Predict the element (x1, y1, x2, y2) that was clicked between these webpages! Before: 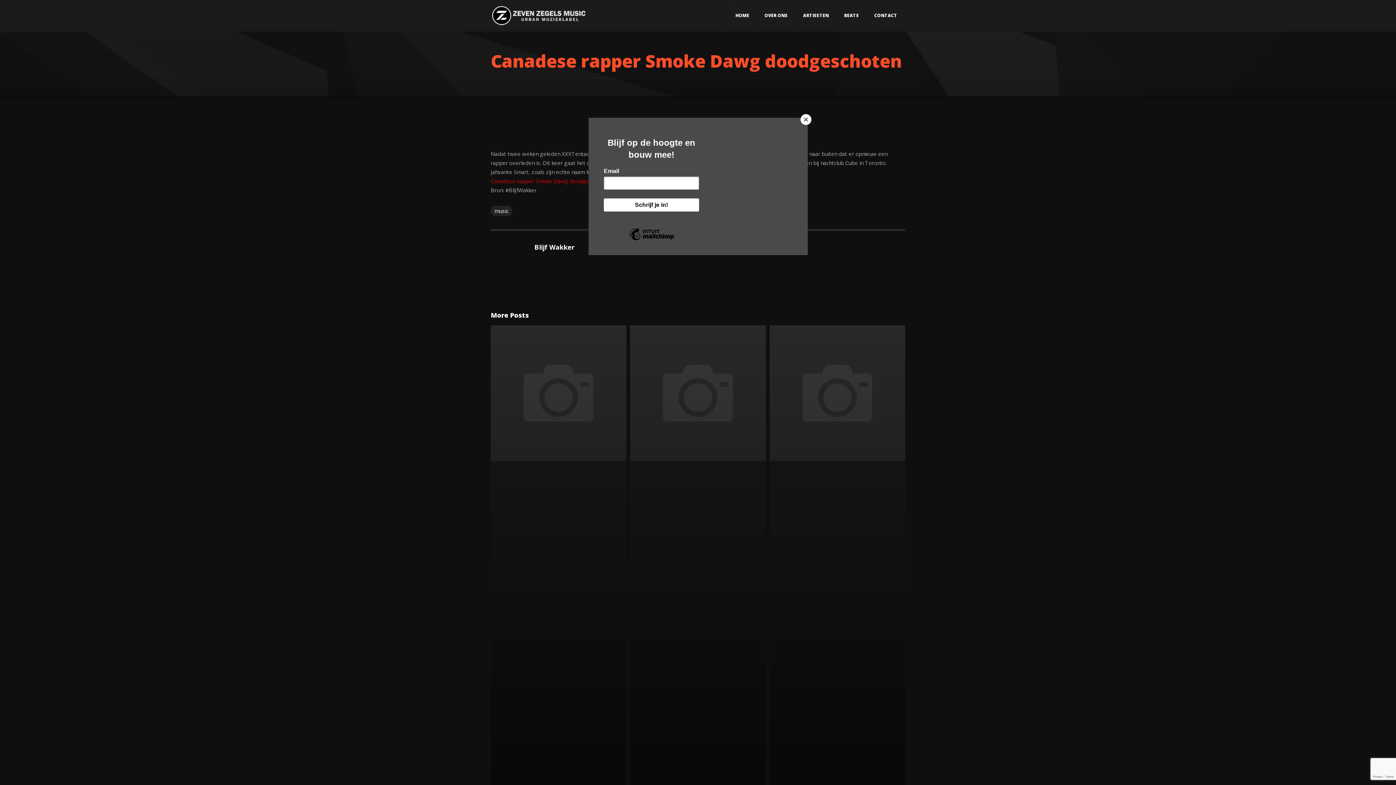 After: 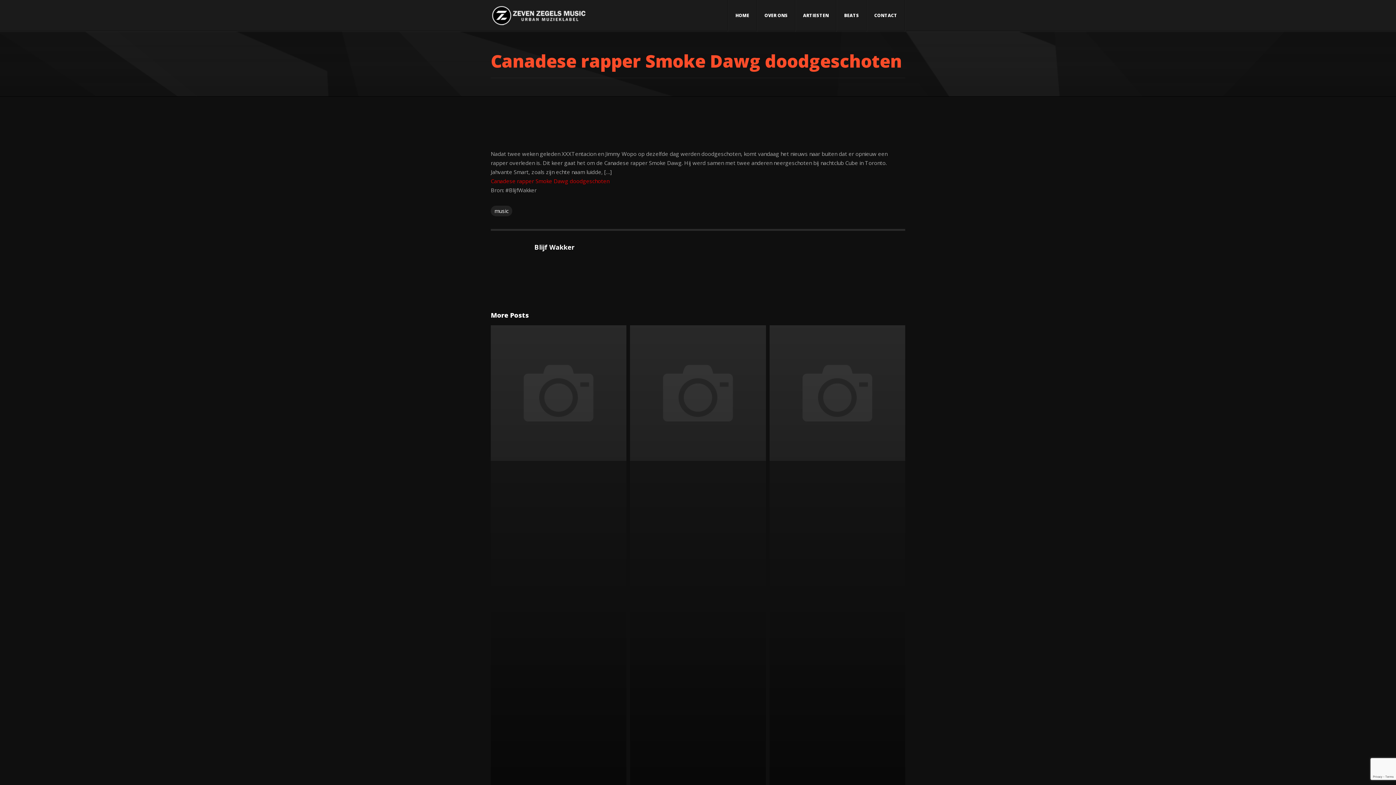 Action: bbox: (800, 114, 811, 125) label: Close